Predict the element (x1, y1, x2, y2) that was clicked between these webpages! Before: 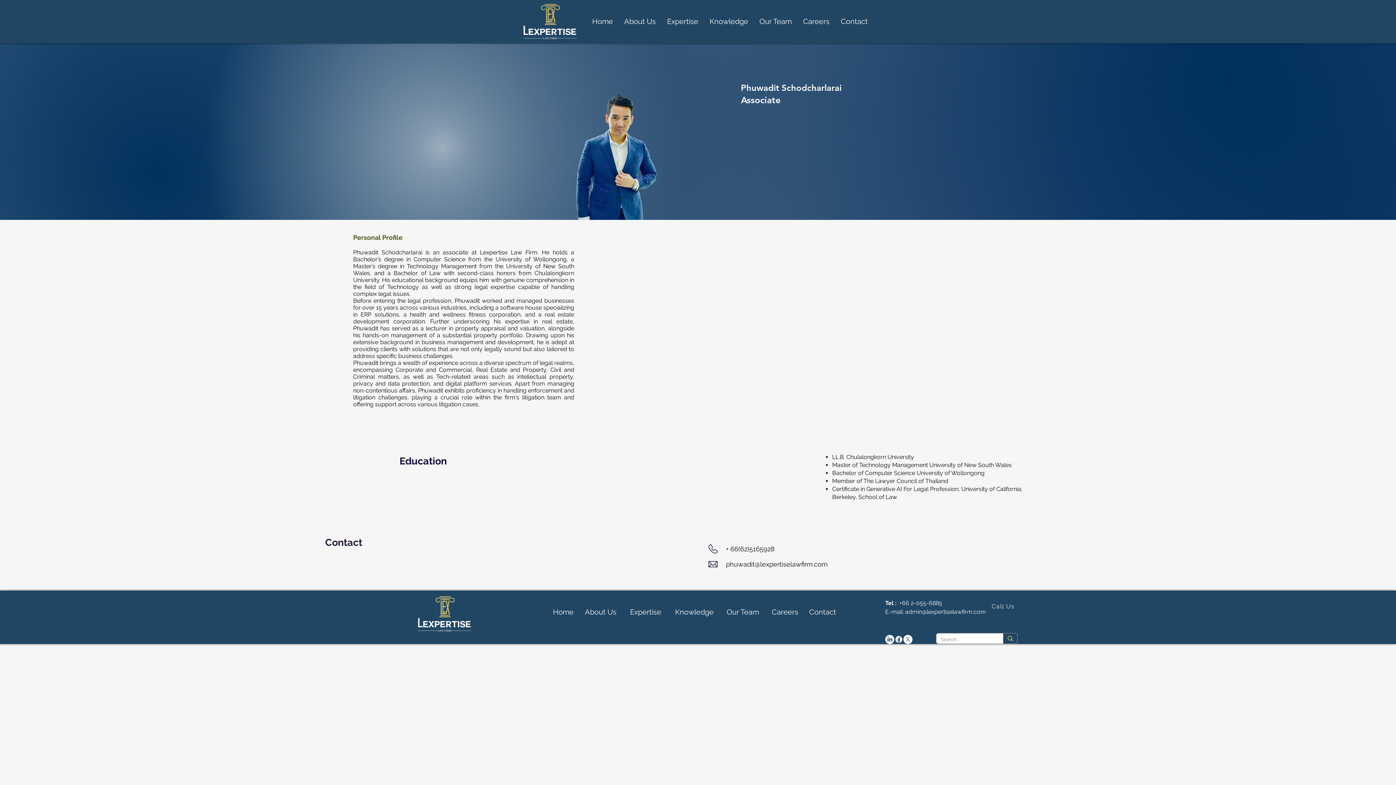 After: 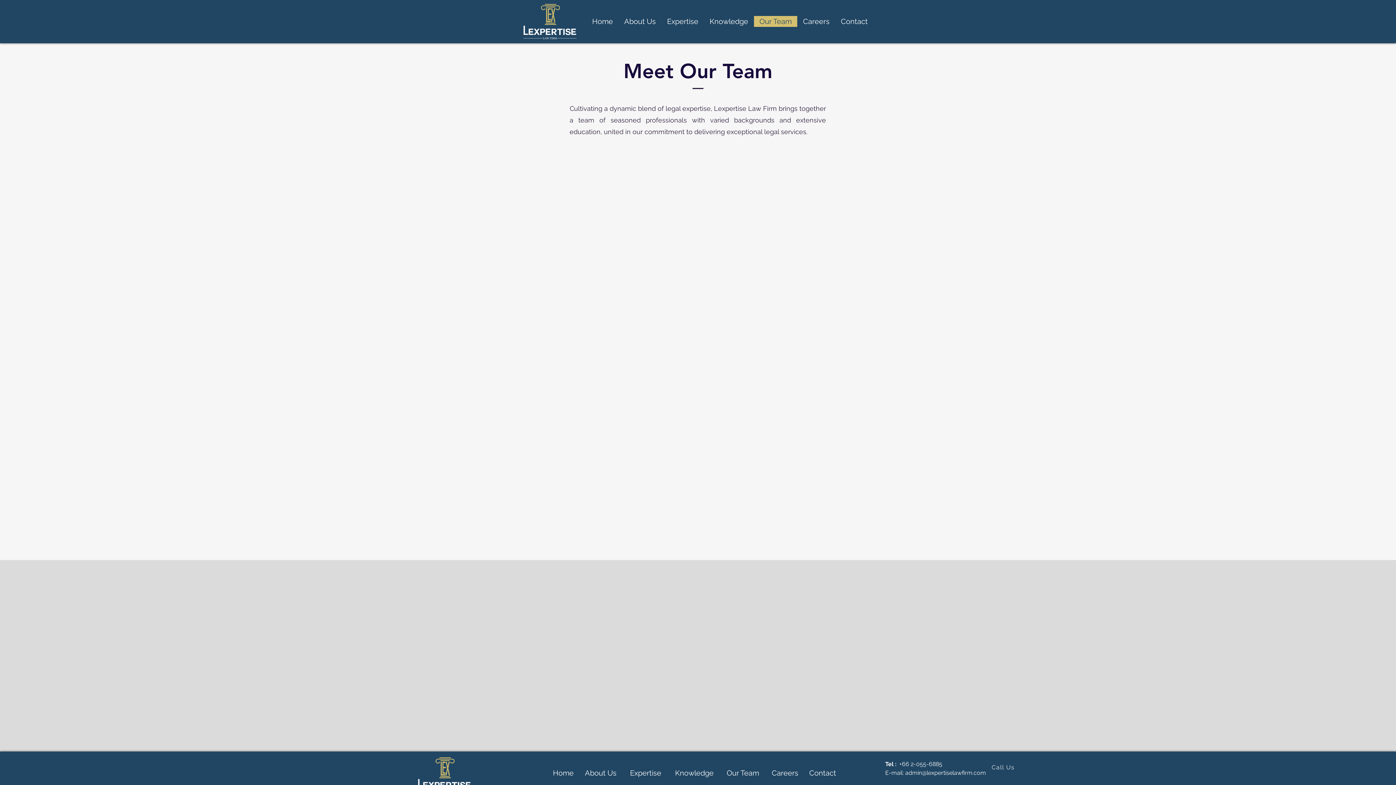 Action: bbox: (753, 16, 797, 26) label: Our Team